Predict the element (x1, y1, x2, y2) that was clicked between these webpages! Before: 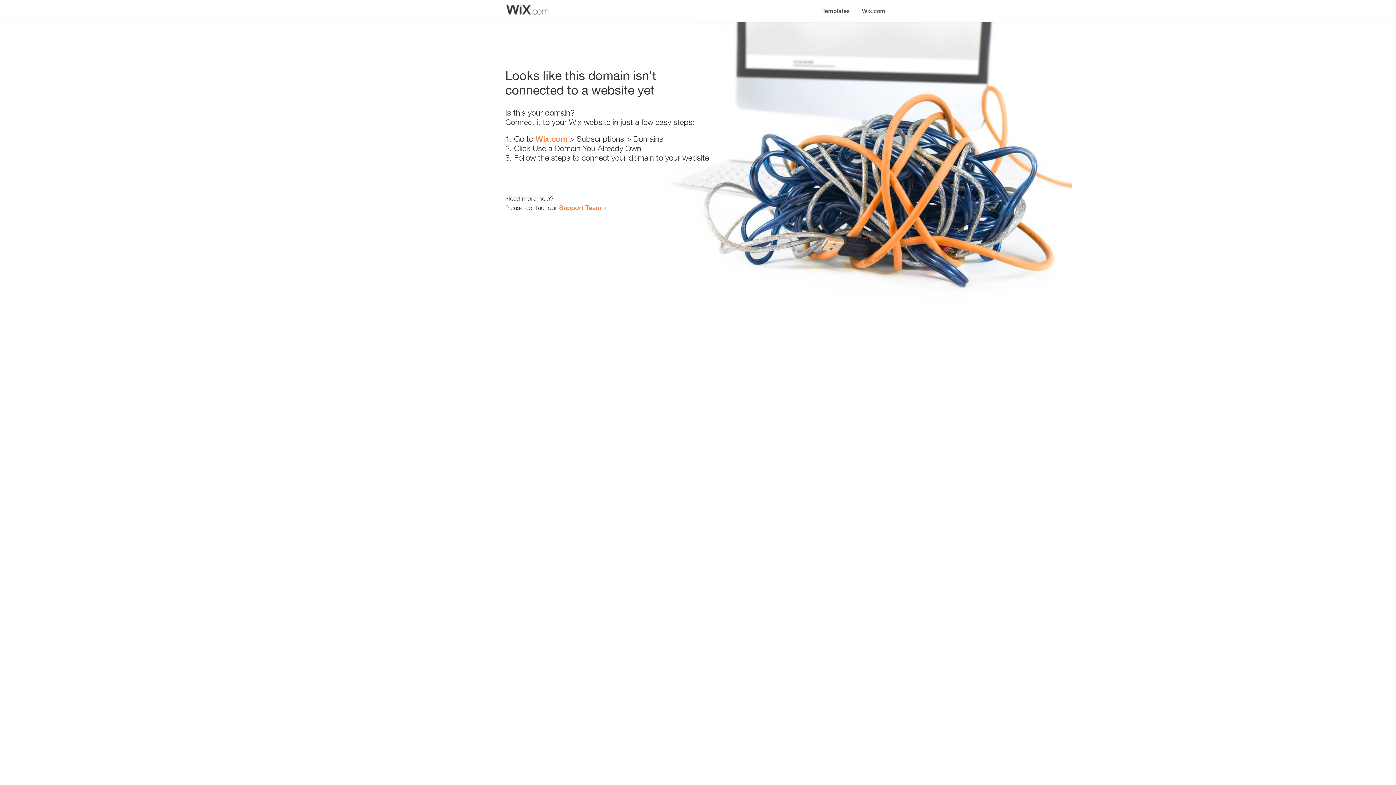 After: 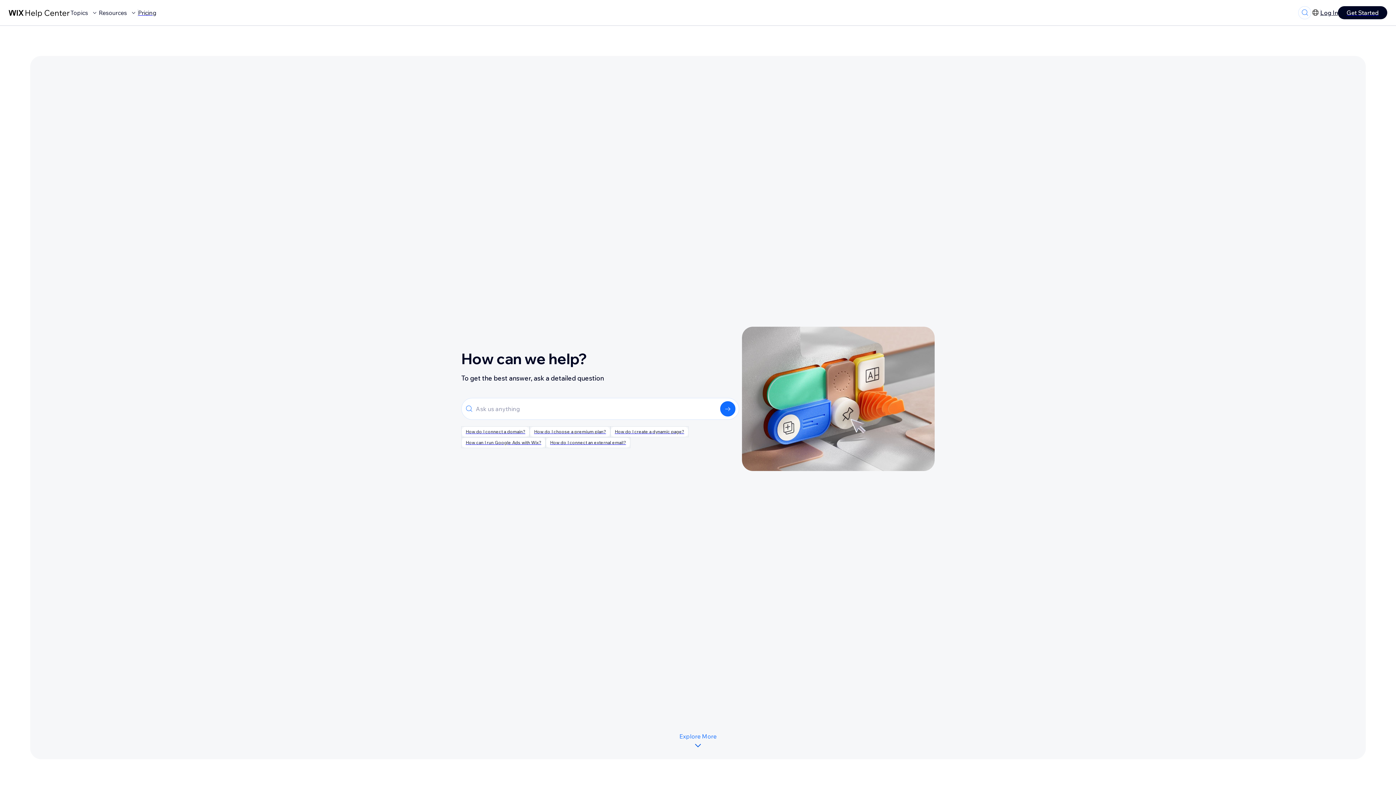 Action: bbox: (559, 203, 601, 211) label: Support Team